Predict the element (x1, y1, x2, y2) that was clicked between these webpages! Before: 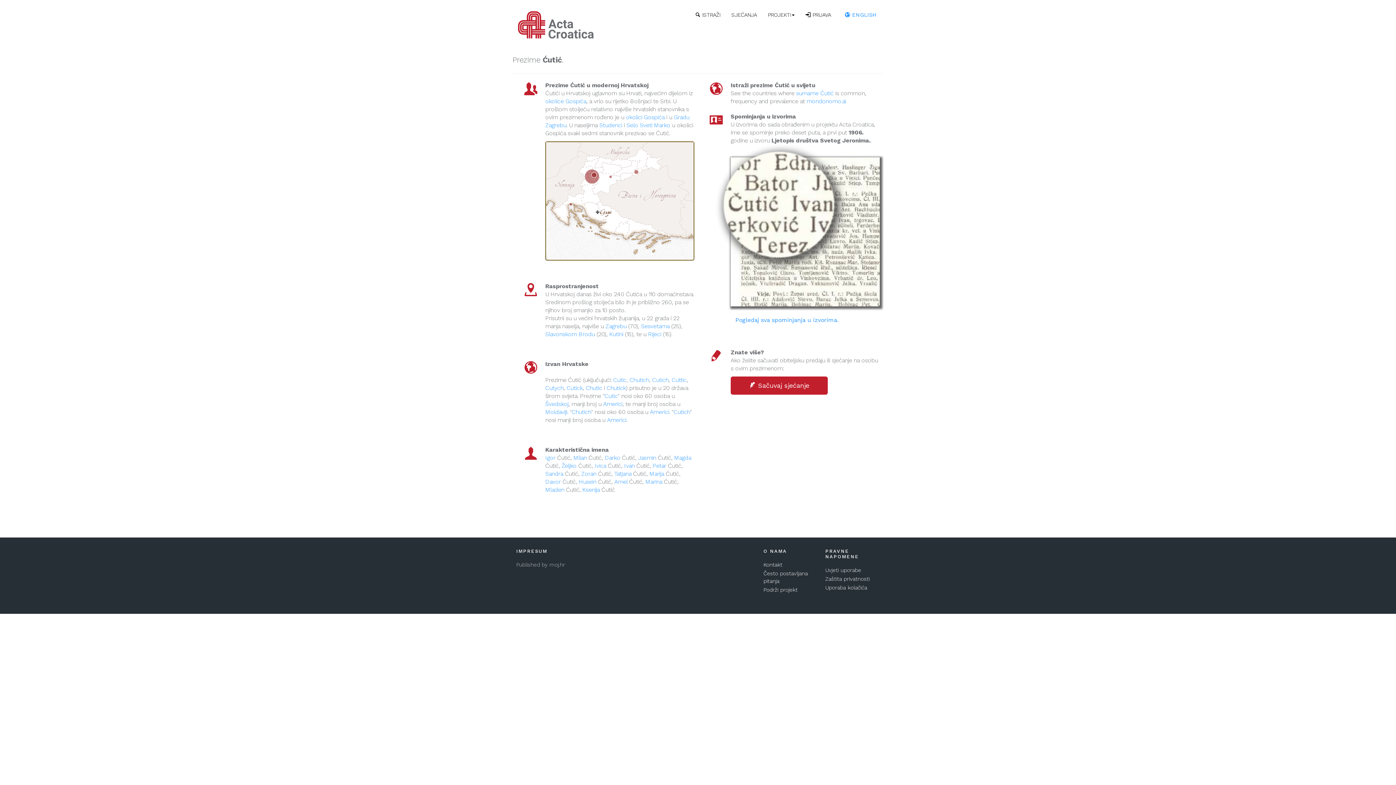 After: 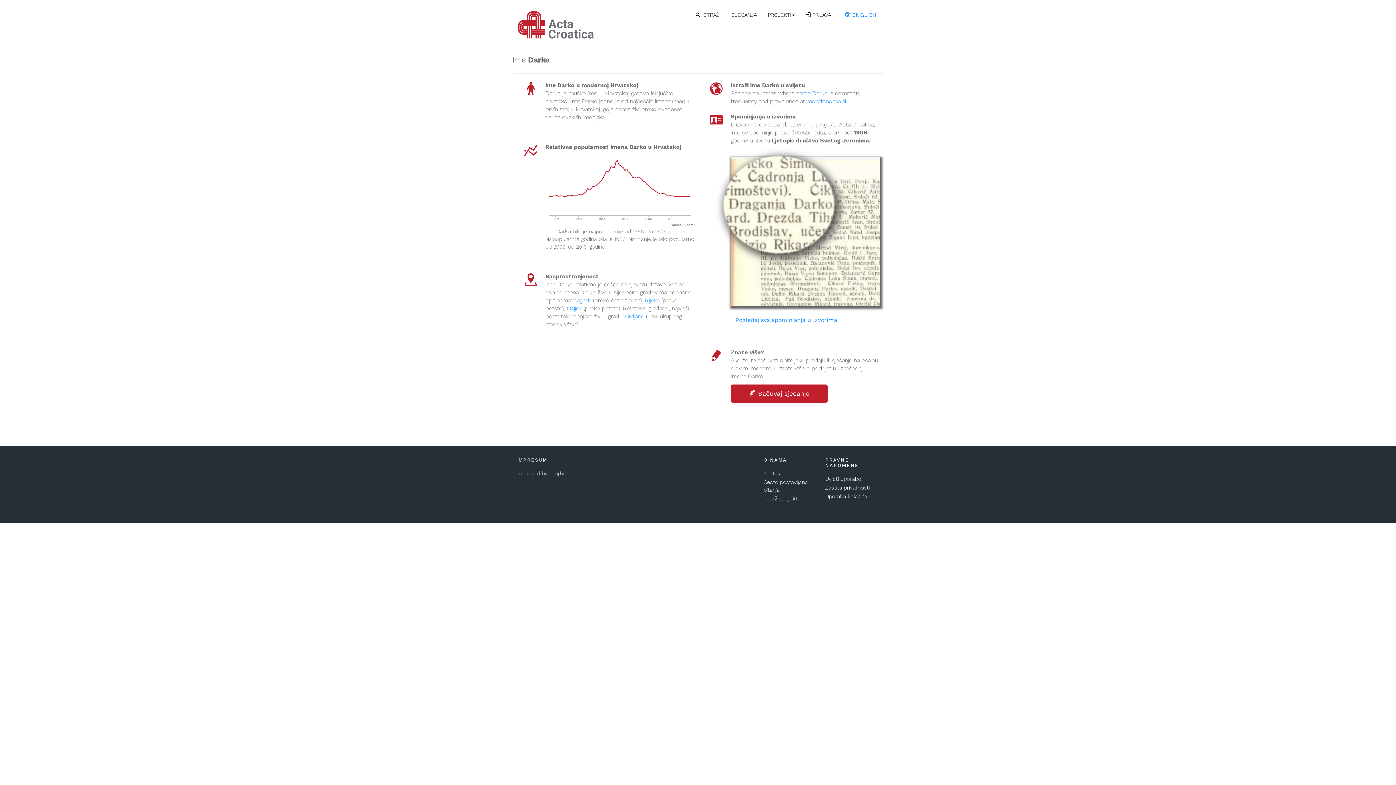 Action: bbox: (604, 454, 620, 461) label: Darko